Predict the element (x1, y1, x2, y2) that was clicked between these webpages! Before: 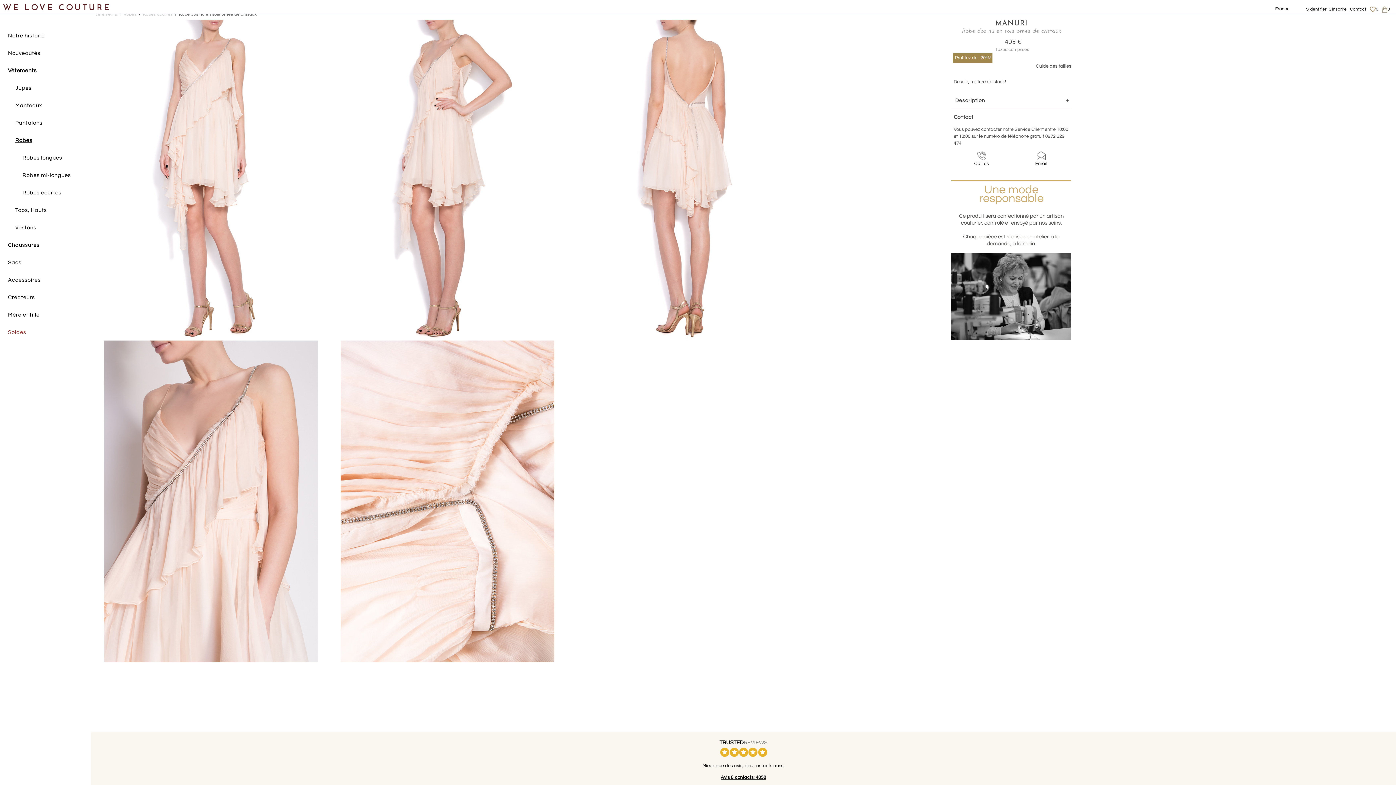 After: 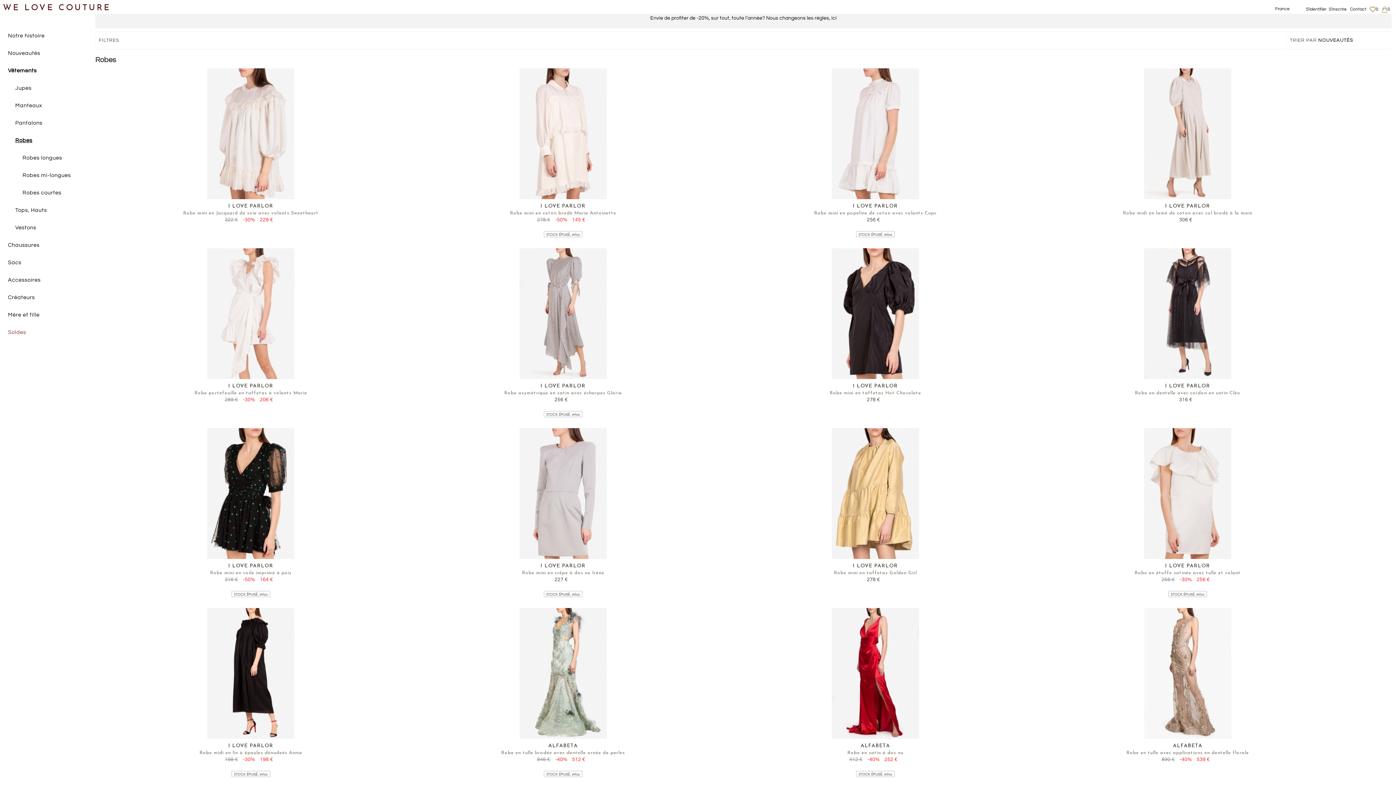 Action: bbox: (7, 132, 101, 149) label: Robes